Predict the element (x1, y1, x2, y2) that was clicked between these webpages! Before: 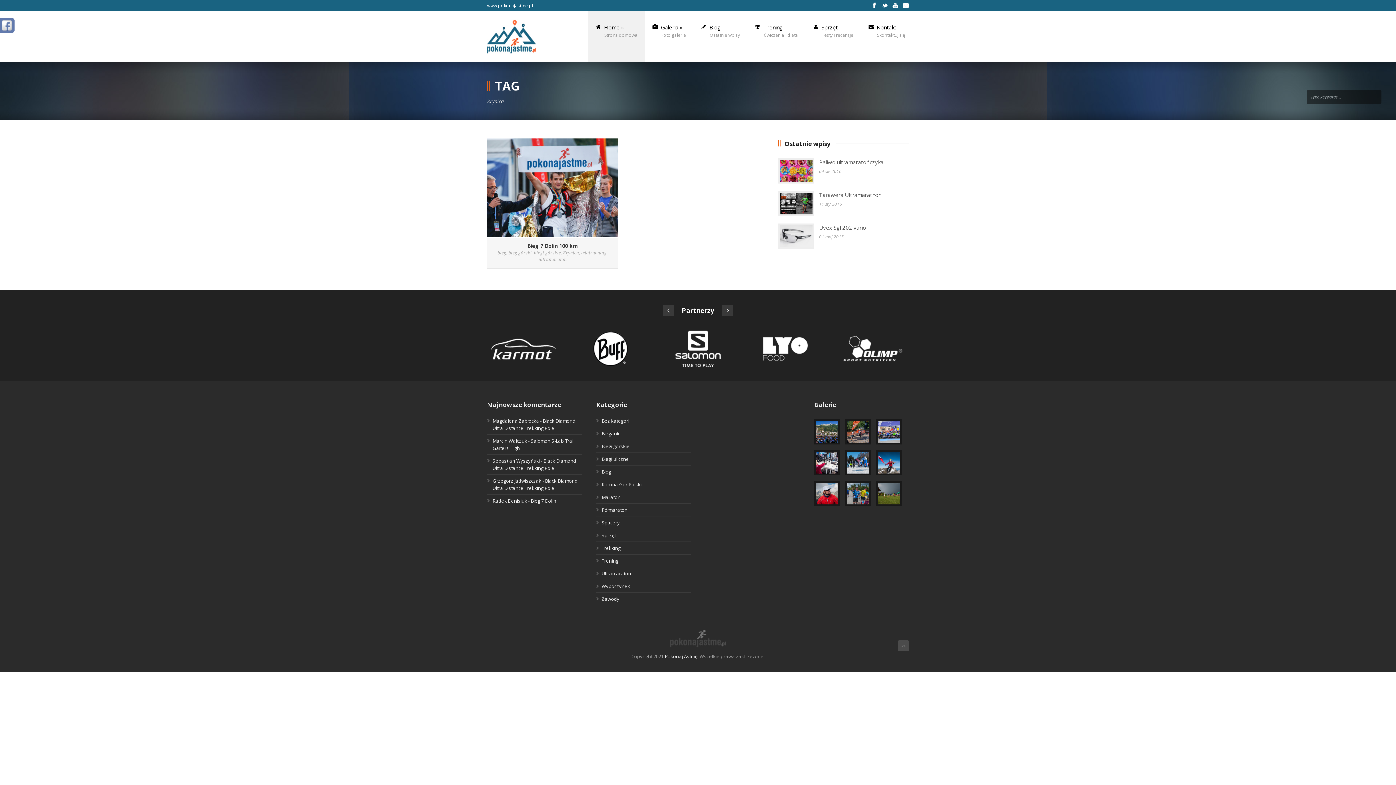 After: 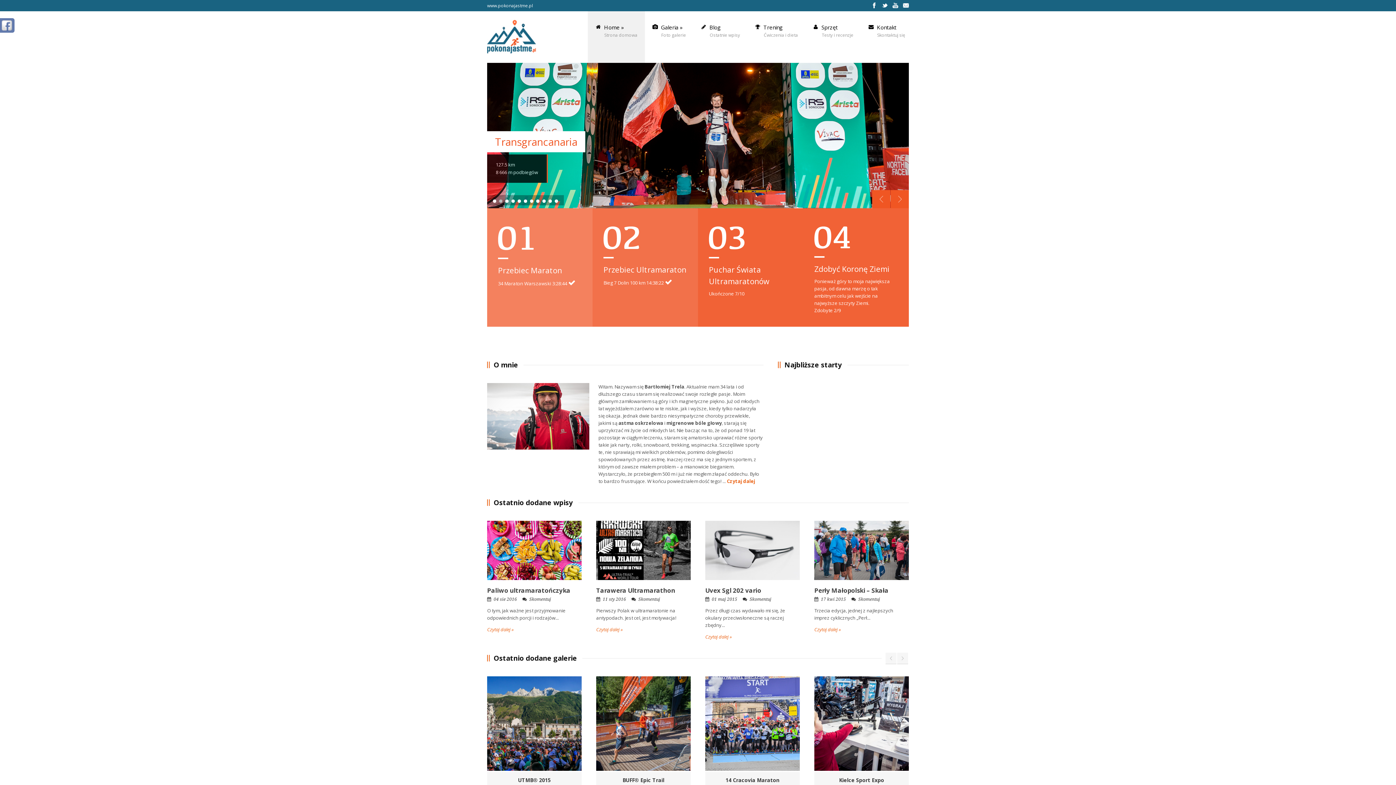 Action: bbox: (487, 13, 552, 60)